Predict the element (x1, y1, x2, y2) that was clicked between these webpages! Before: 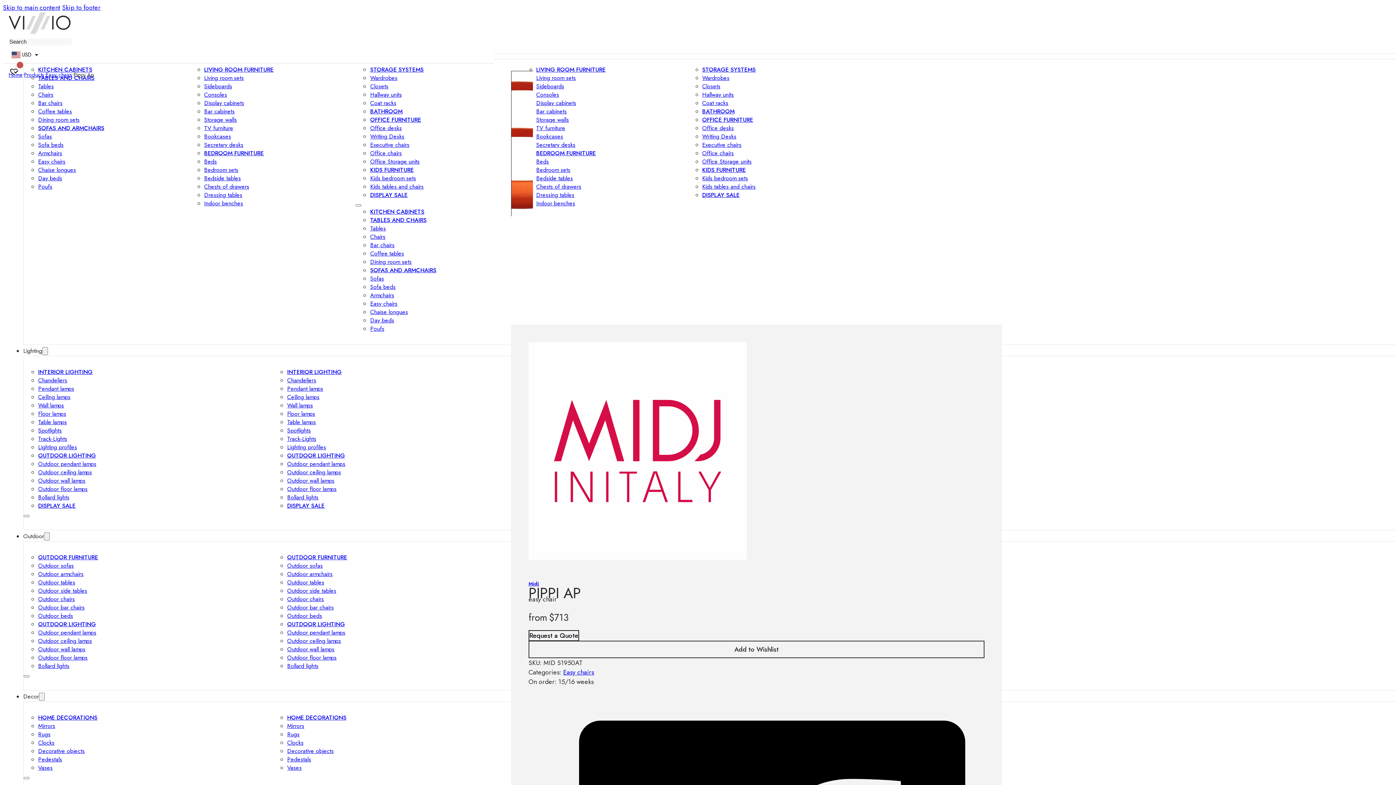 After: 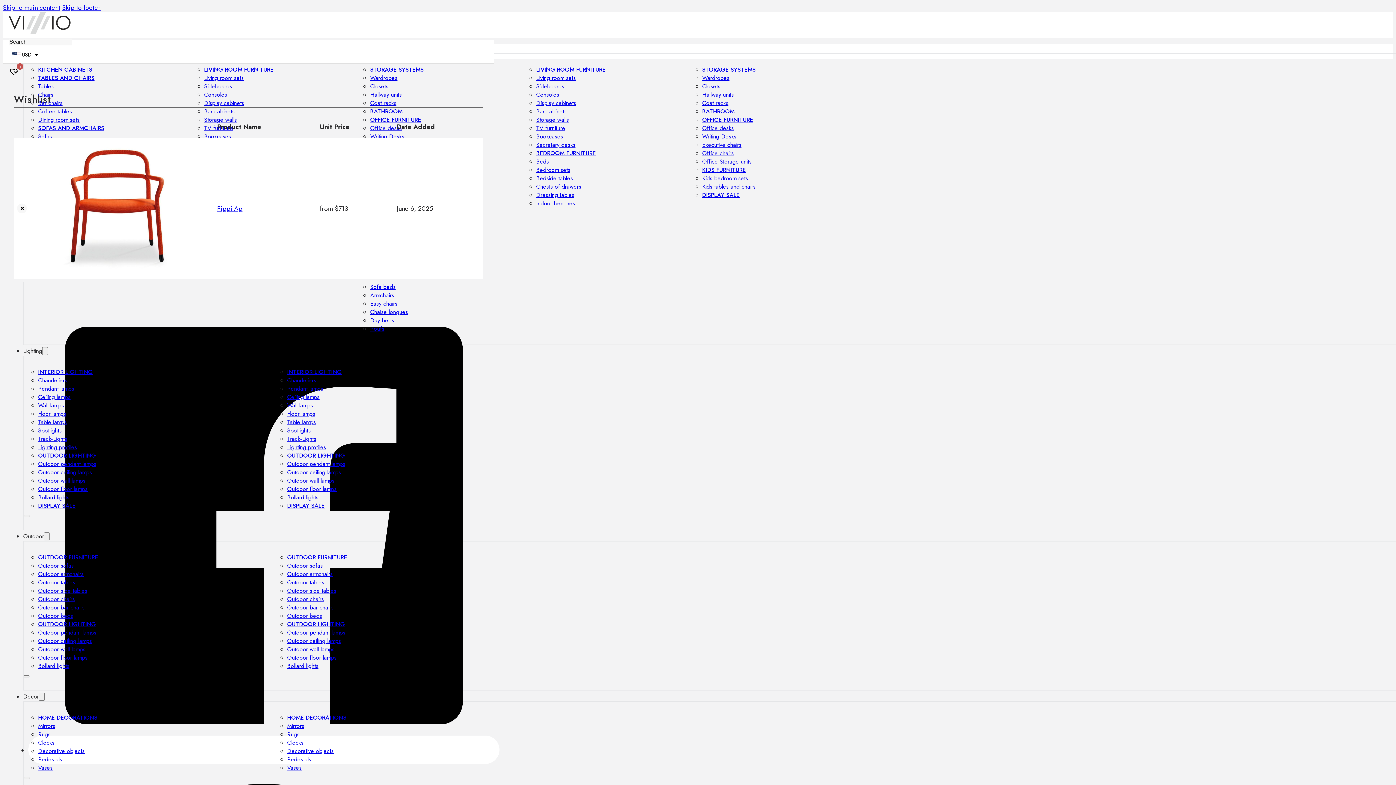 Action: bbox: (528, 640, 984, 658) label: Add to Wishlist